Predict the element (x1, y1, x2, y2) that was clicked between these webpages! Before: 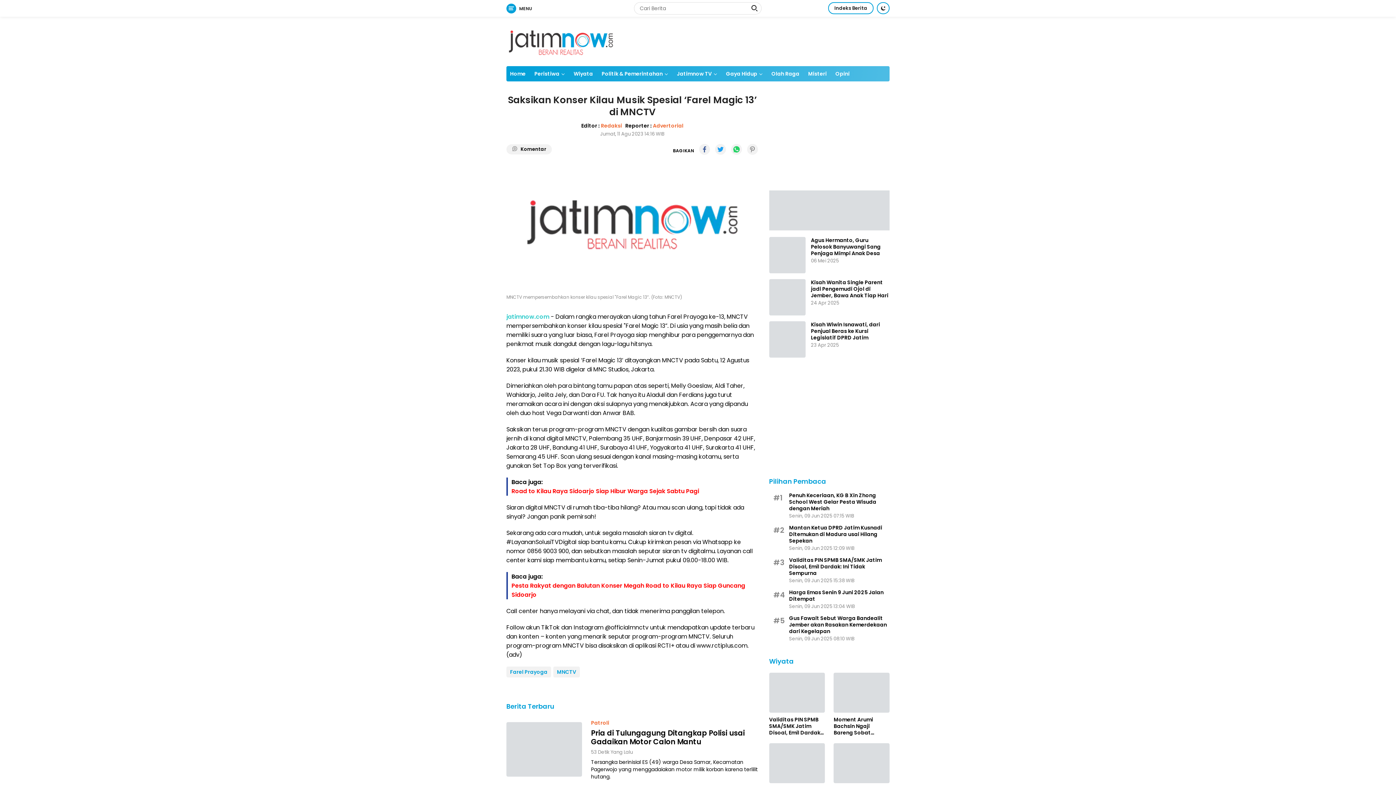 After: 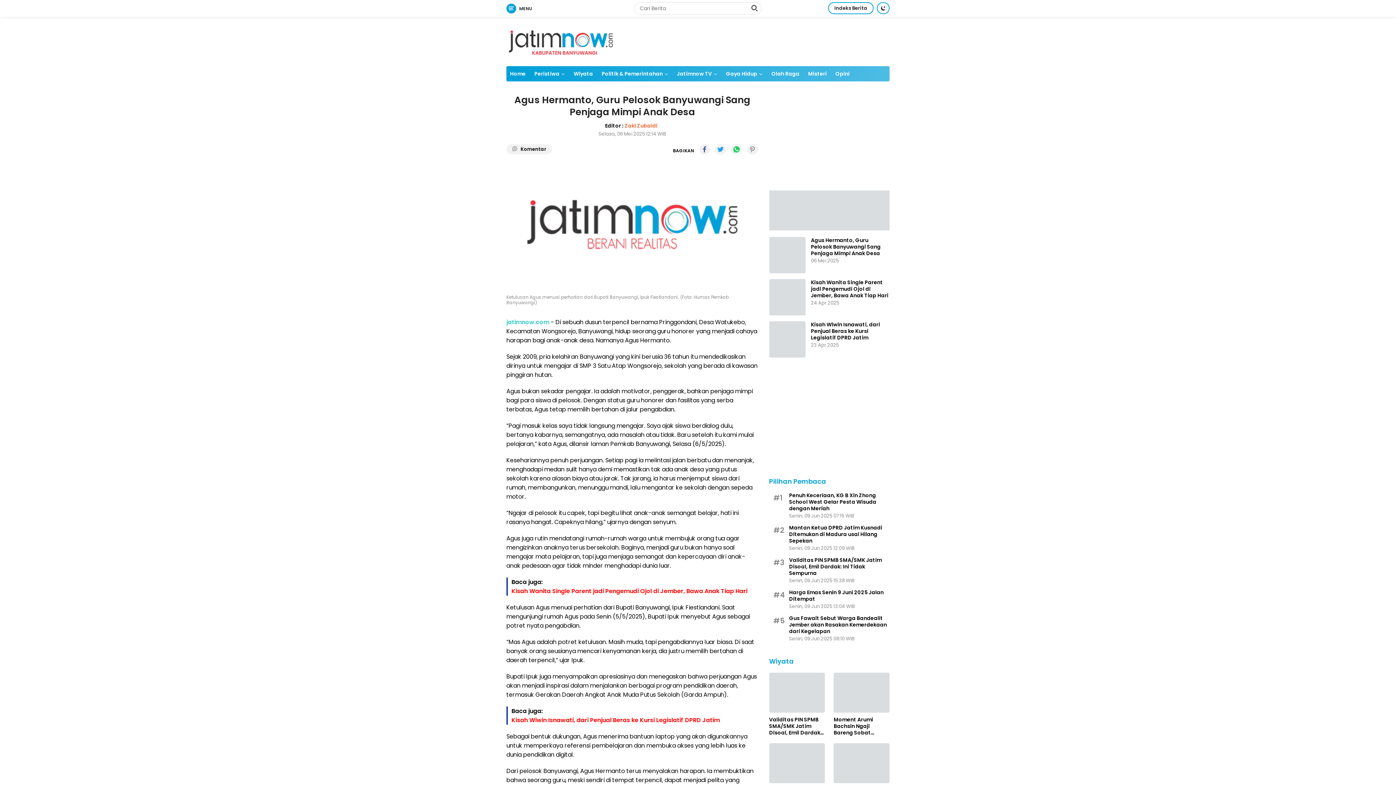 Action: bbox: (811, 237, 889, 256) label: Agus Hermanto, Guru Pelosok Banyuwangi Sang Penjaga Mimpi Anak Desa